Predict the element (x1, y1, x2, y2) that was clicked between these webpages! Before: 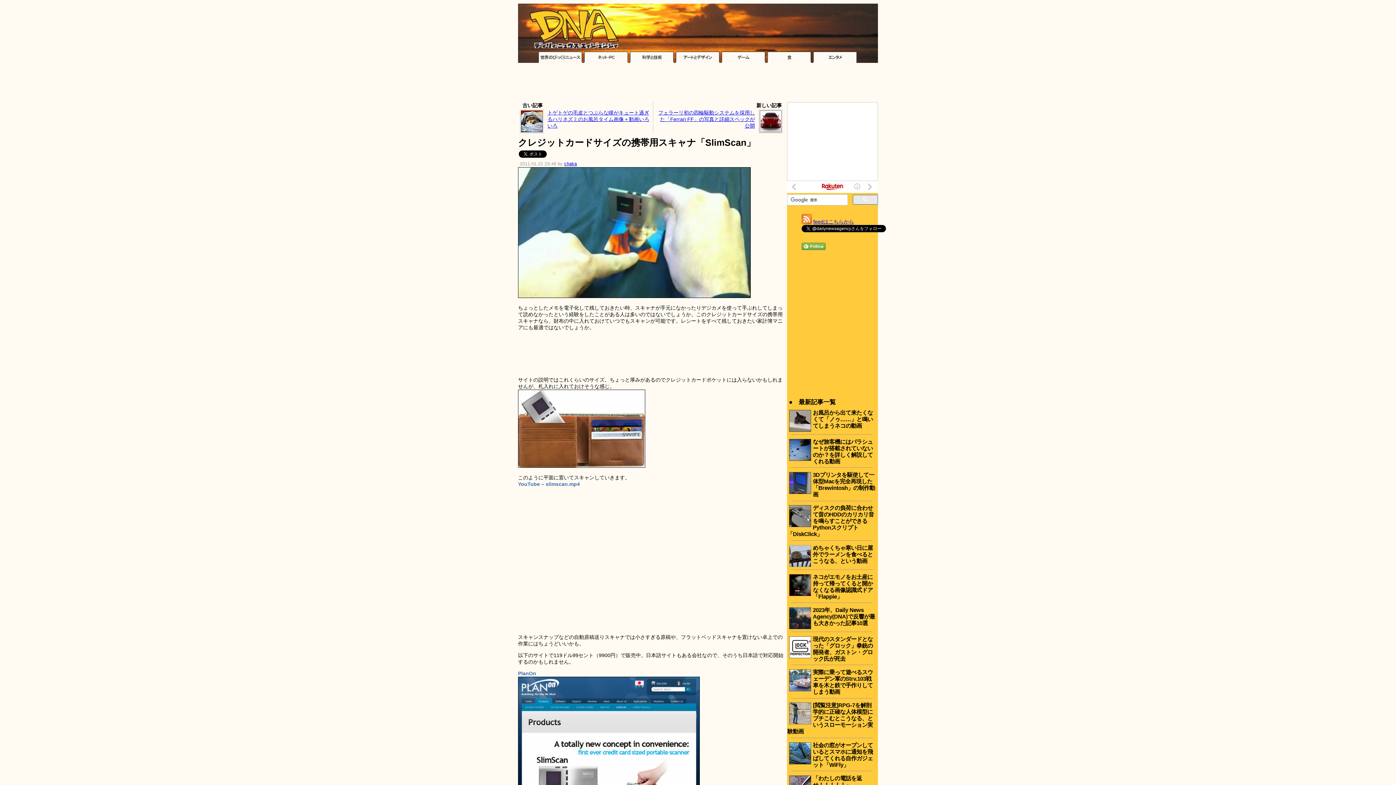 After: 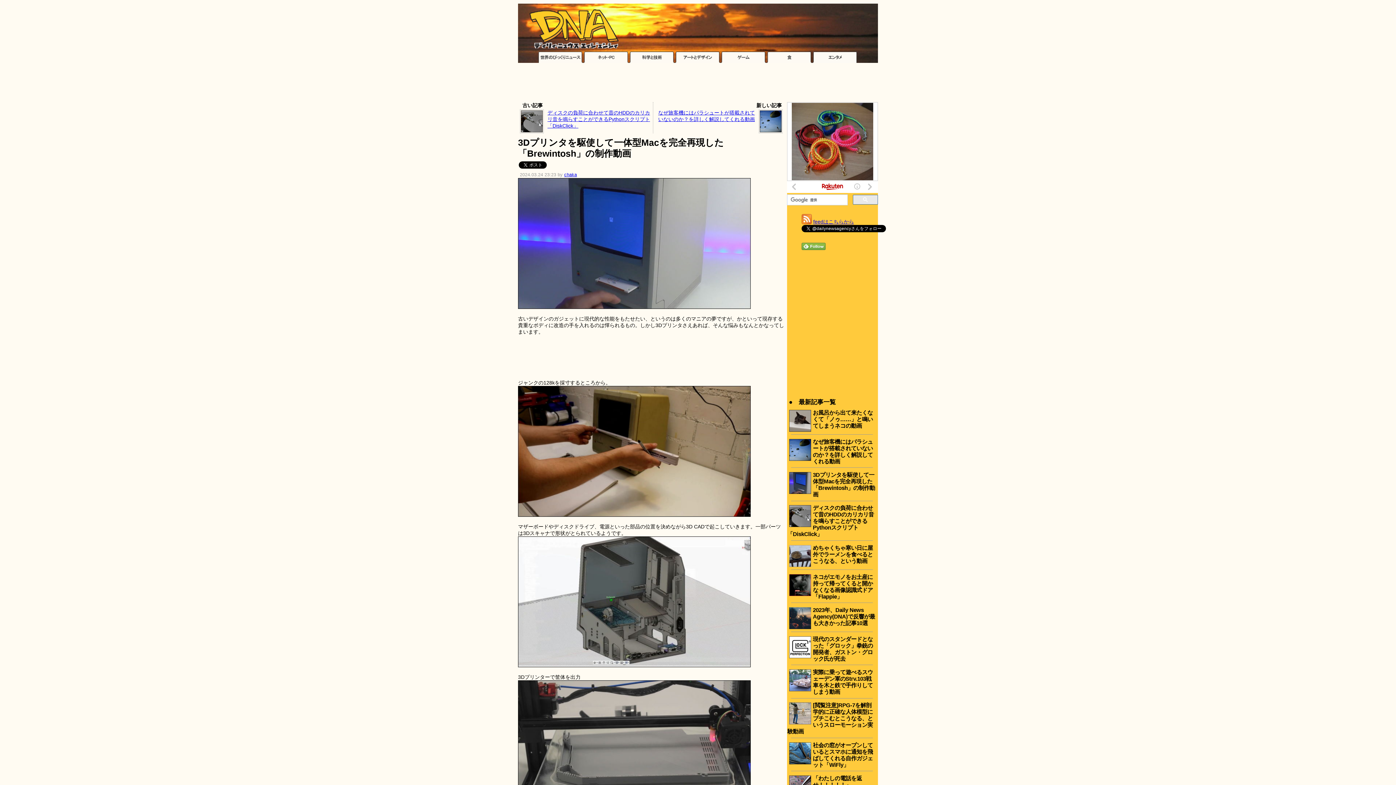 Action: bbox: (813, 472, 875, 497) label: 3Dプリンタを駆使して一体型Macを完全再現した「Brewintosh」の制作動画